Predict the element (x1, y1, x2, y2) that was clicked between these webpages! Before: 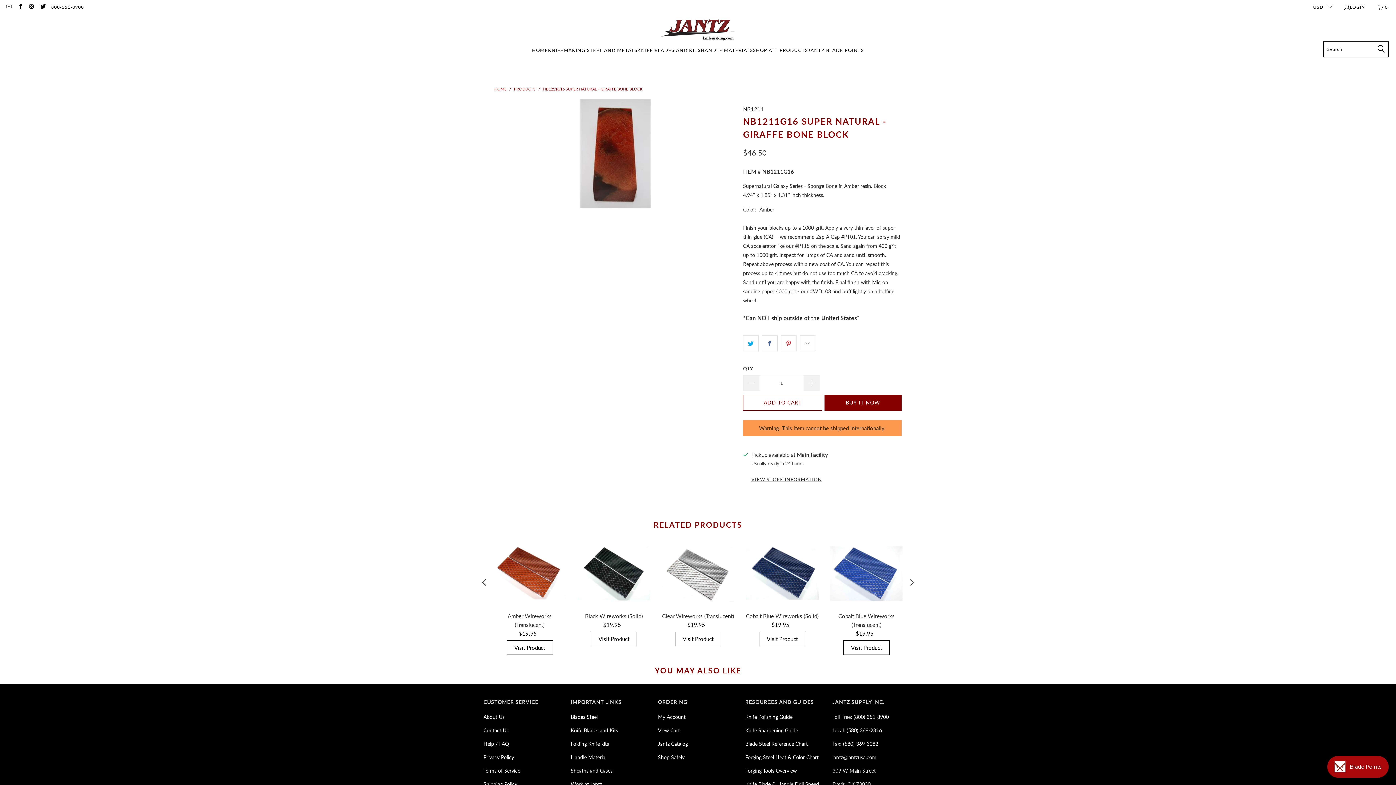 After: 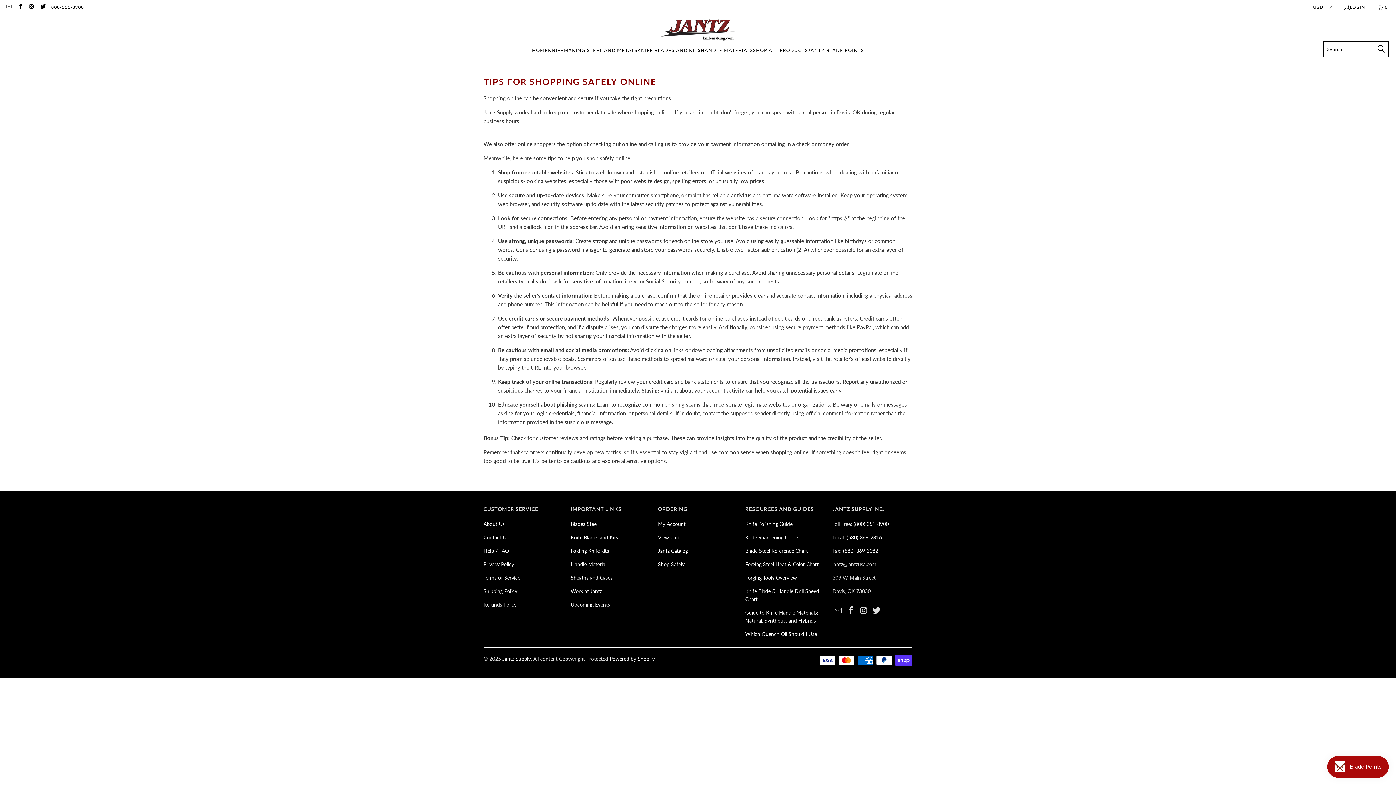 Action: label: Shop Safely bbox: (658, 754, 684, 760)